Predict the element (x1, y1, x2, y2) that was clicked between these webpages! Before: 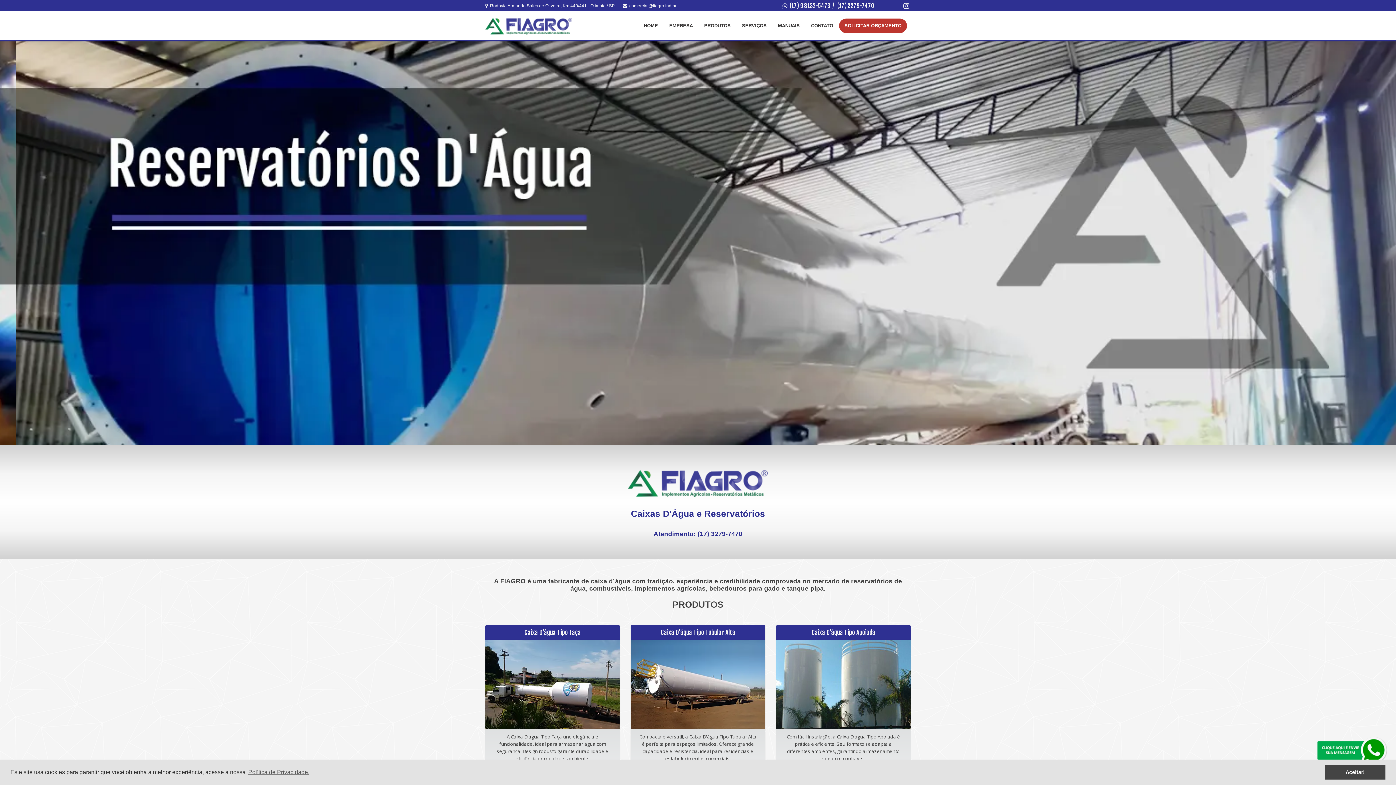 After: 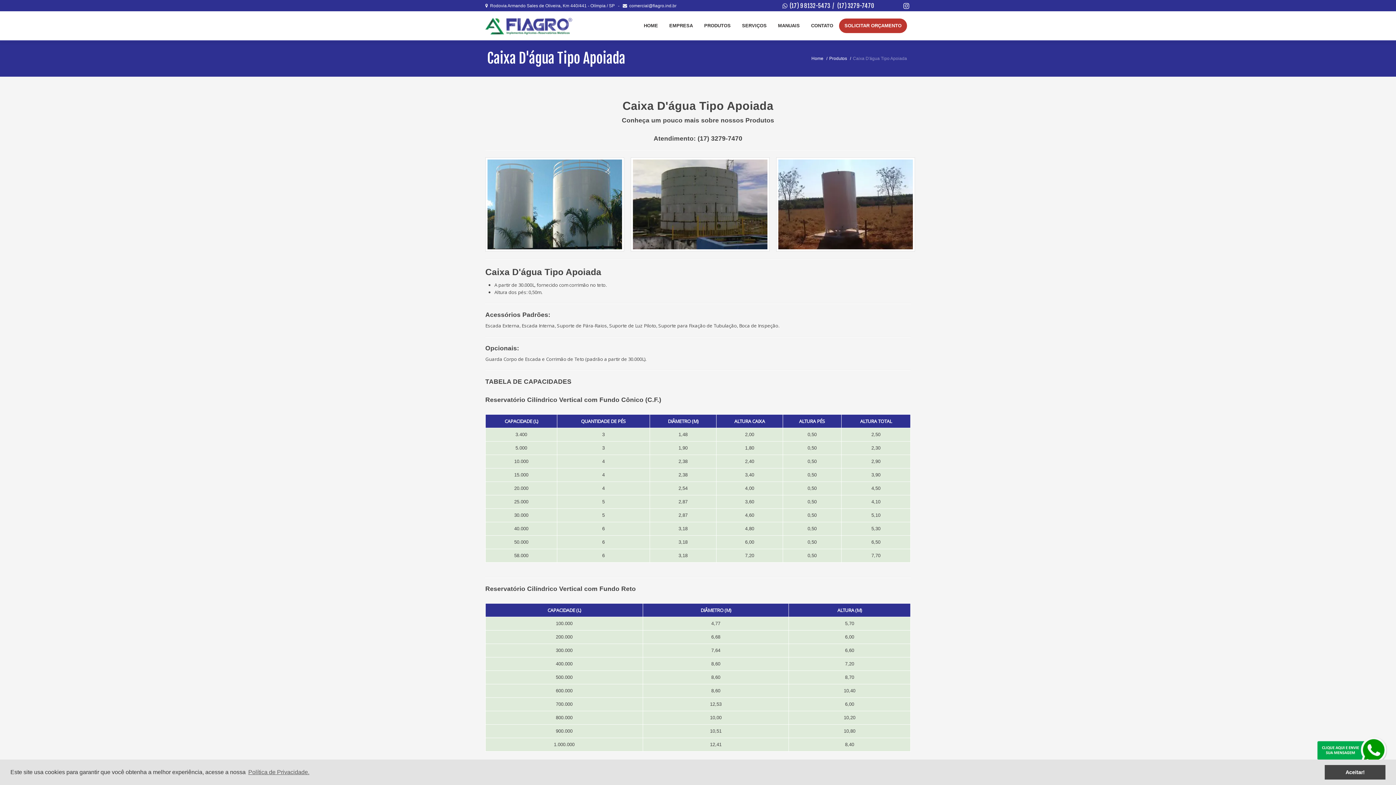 Action: bbox: (776, 681, 910, 687)